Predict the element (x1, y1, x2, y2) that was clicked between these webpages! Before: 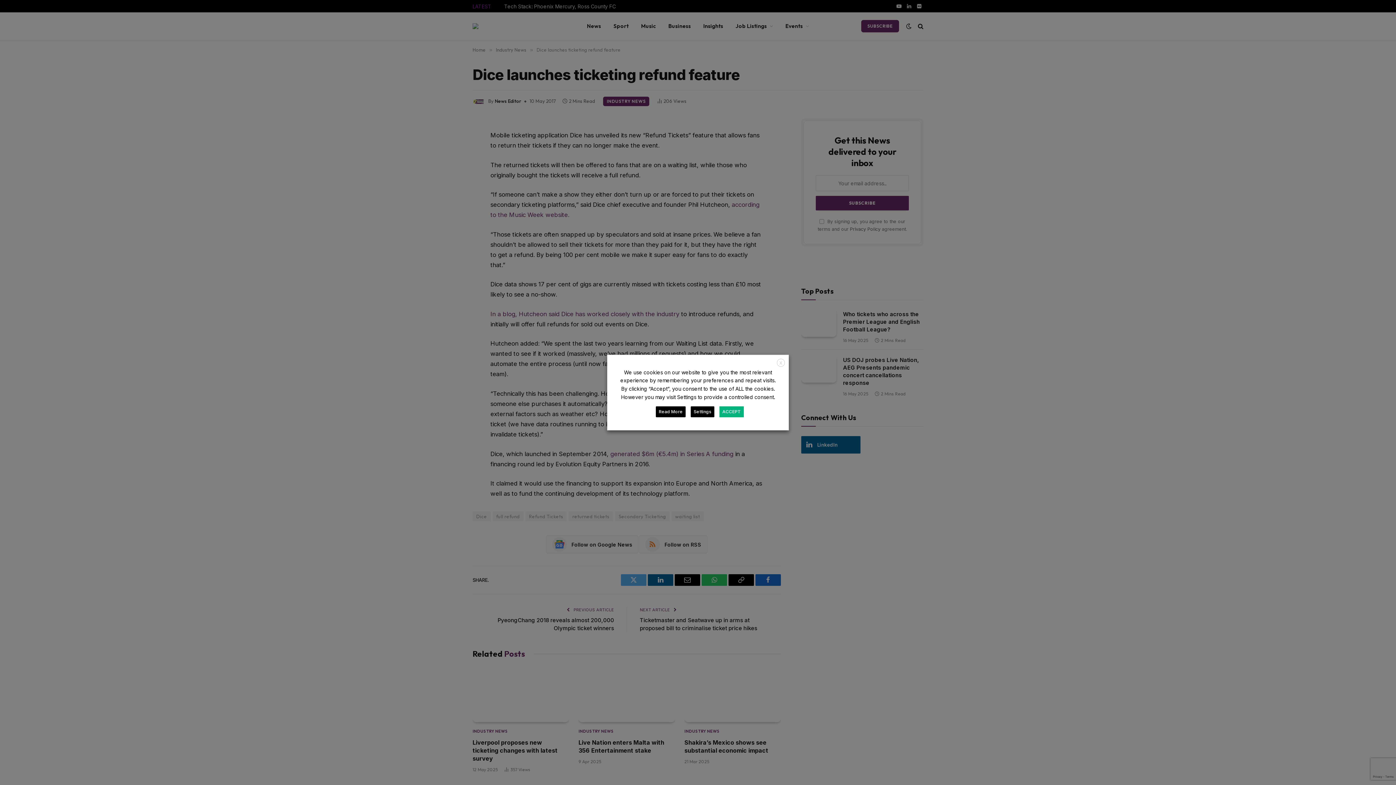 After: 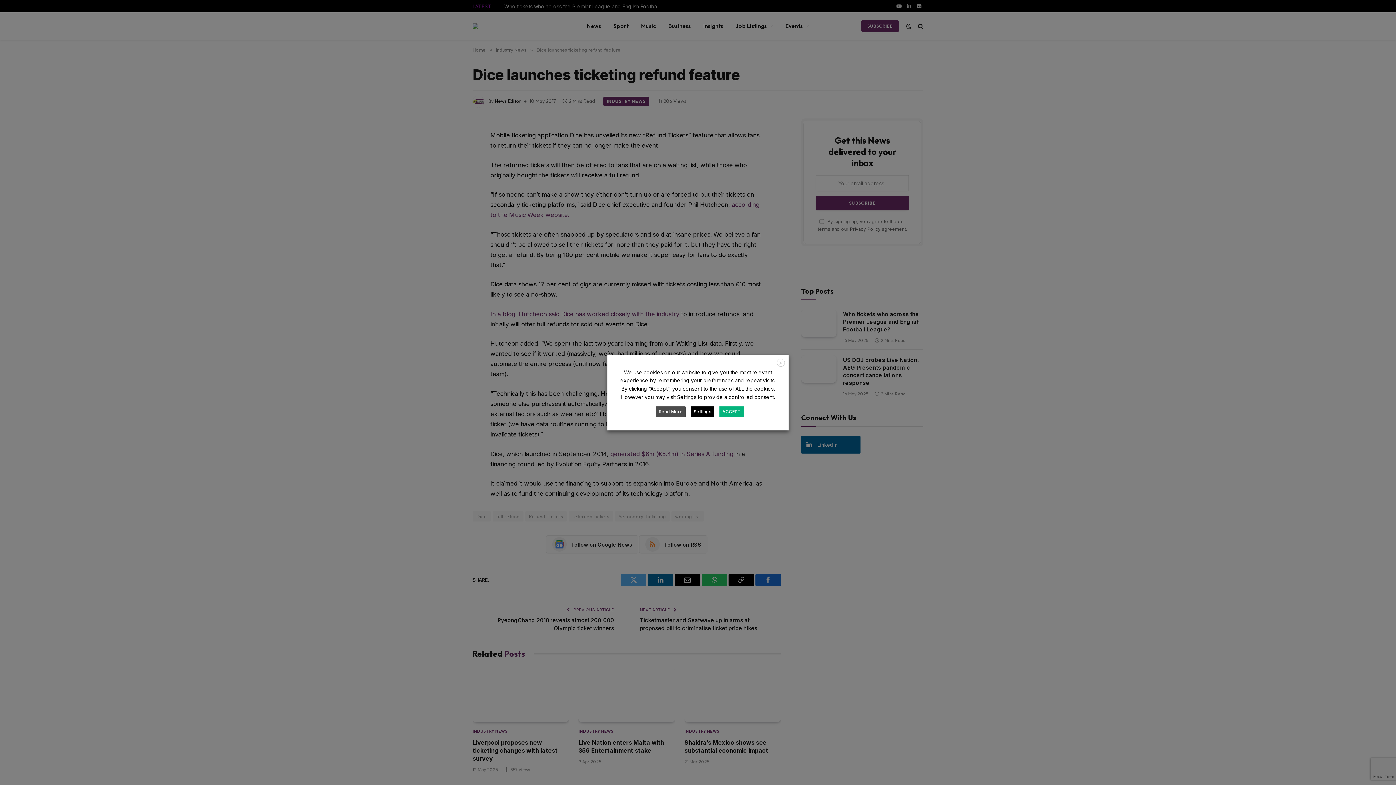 Action: bbox: (656, 406, 685, 417) label: Read More